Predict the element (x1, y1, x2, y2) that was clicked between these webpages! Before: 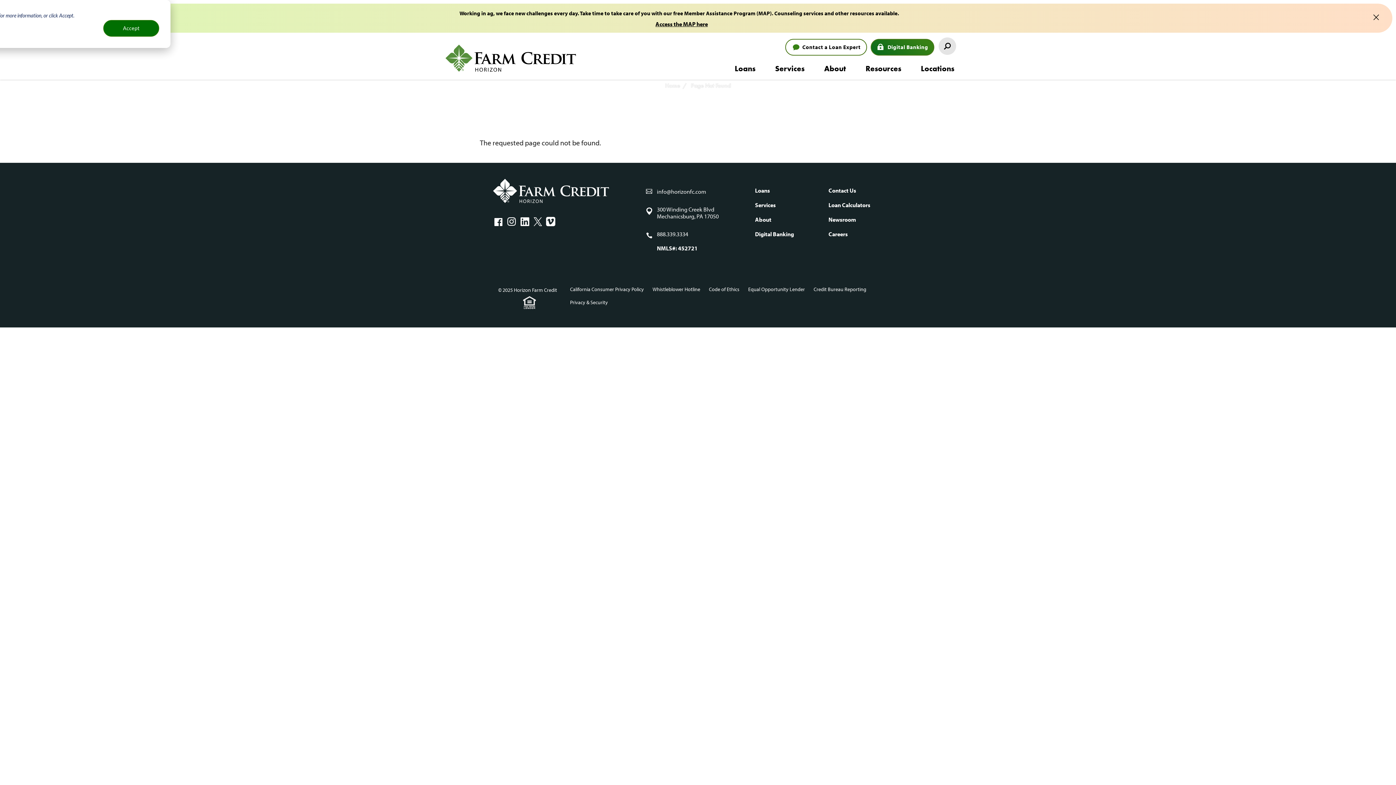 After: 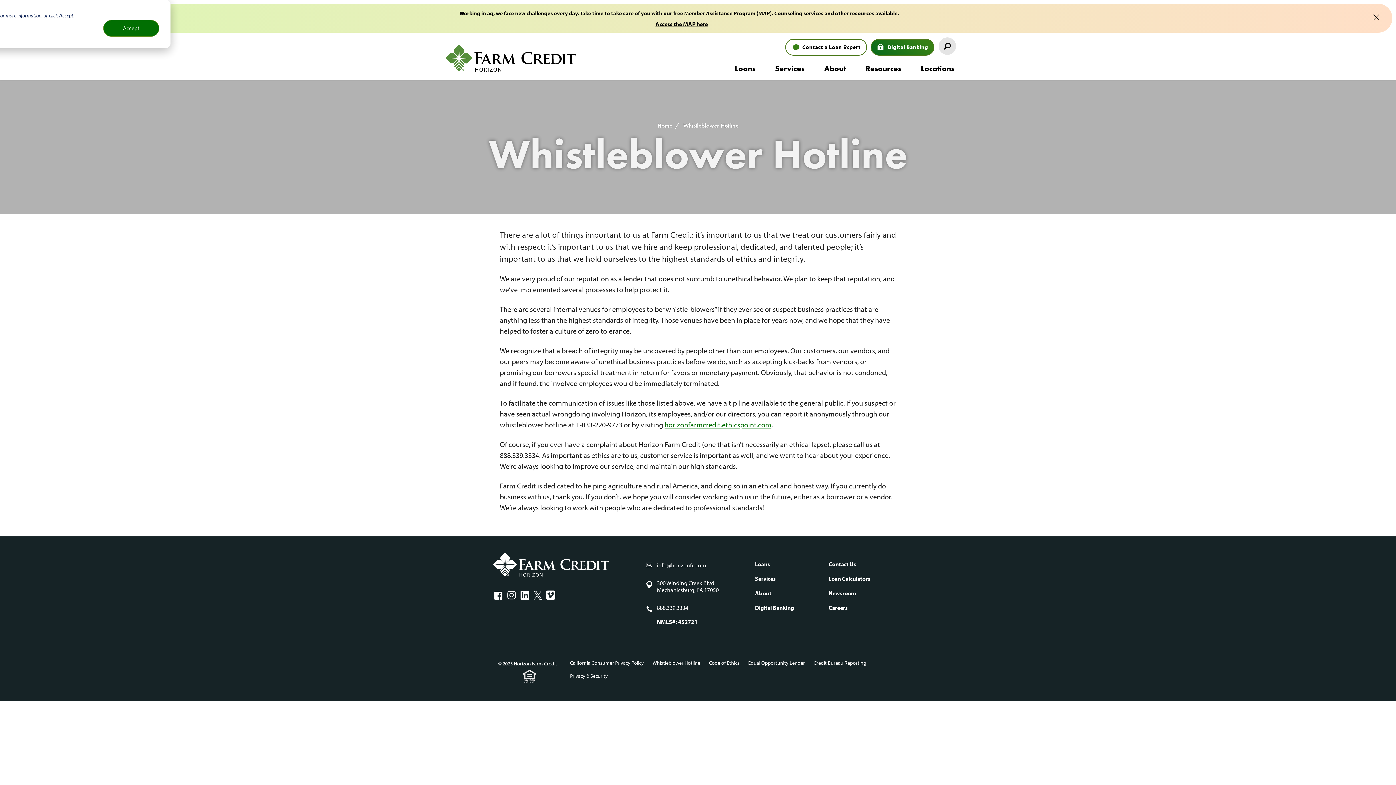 Action: label: Whistleblower Hotline bbox: (652, 286, 700, 292)